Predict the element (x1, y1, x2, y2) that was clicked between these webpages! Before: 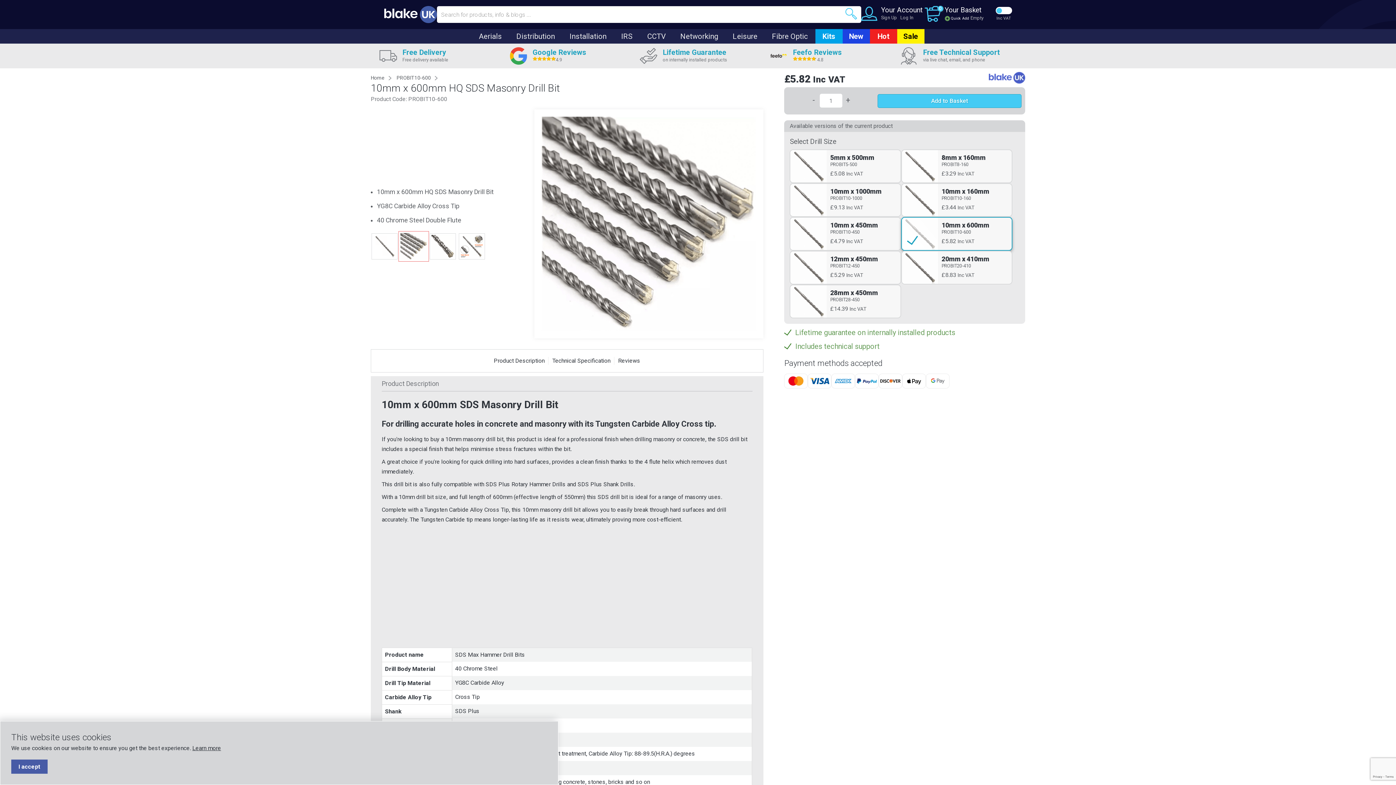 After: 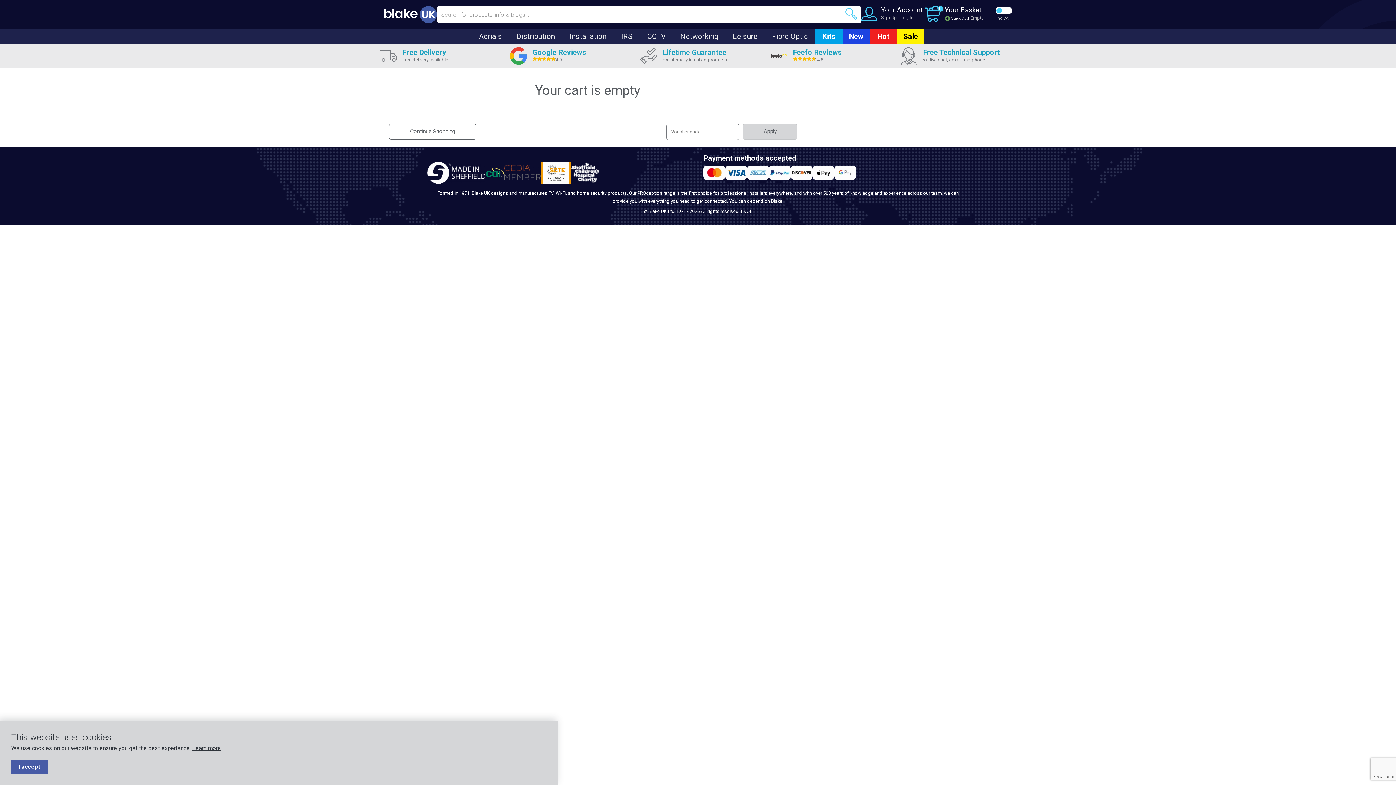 Action: label: Your Basket bbox: (944, 5, 981, 14)